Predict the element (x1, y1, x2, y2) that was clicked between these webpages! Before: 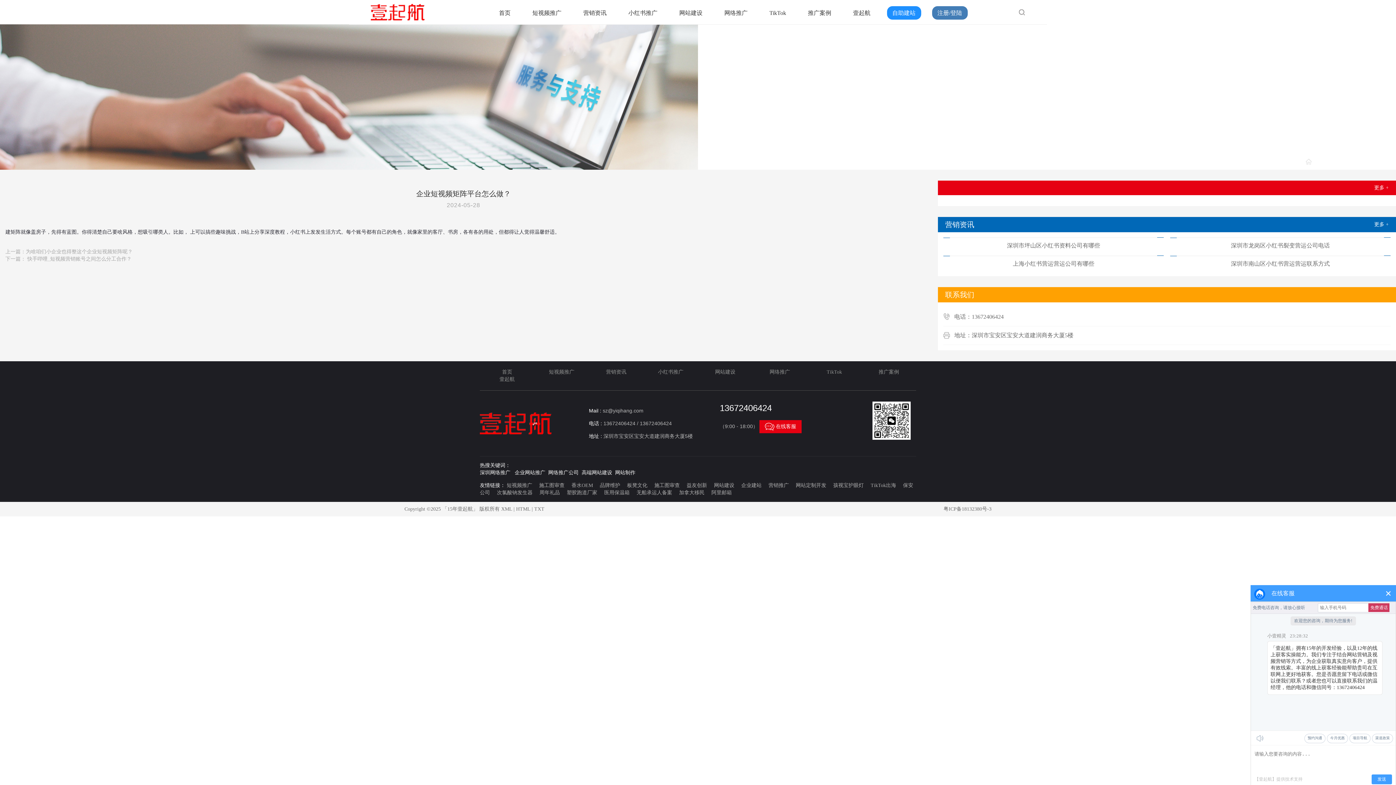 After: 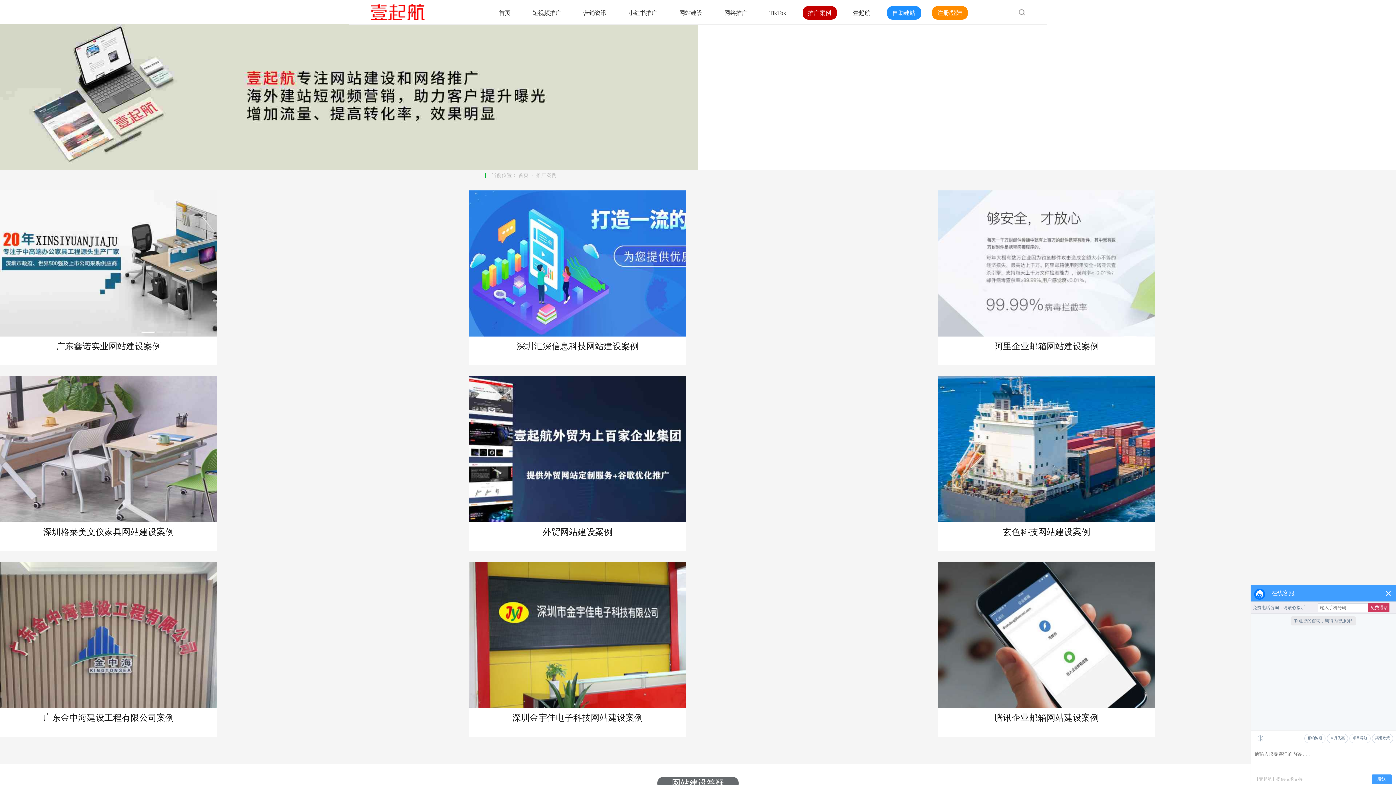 Action: bbox: (878, 369, 899, 374) label: 推广案例